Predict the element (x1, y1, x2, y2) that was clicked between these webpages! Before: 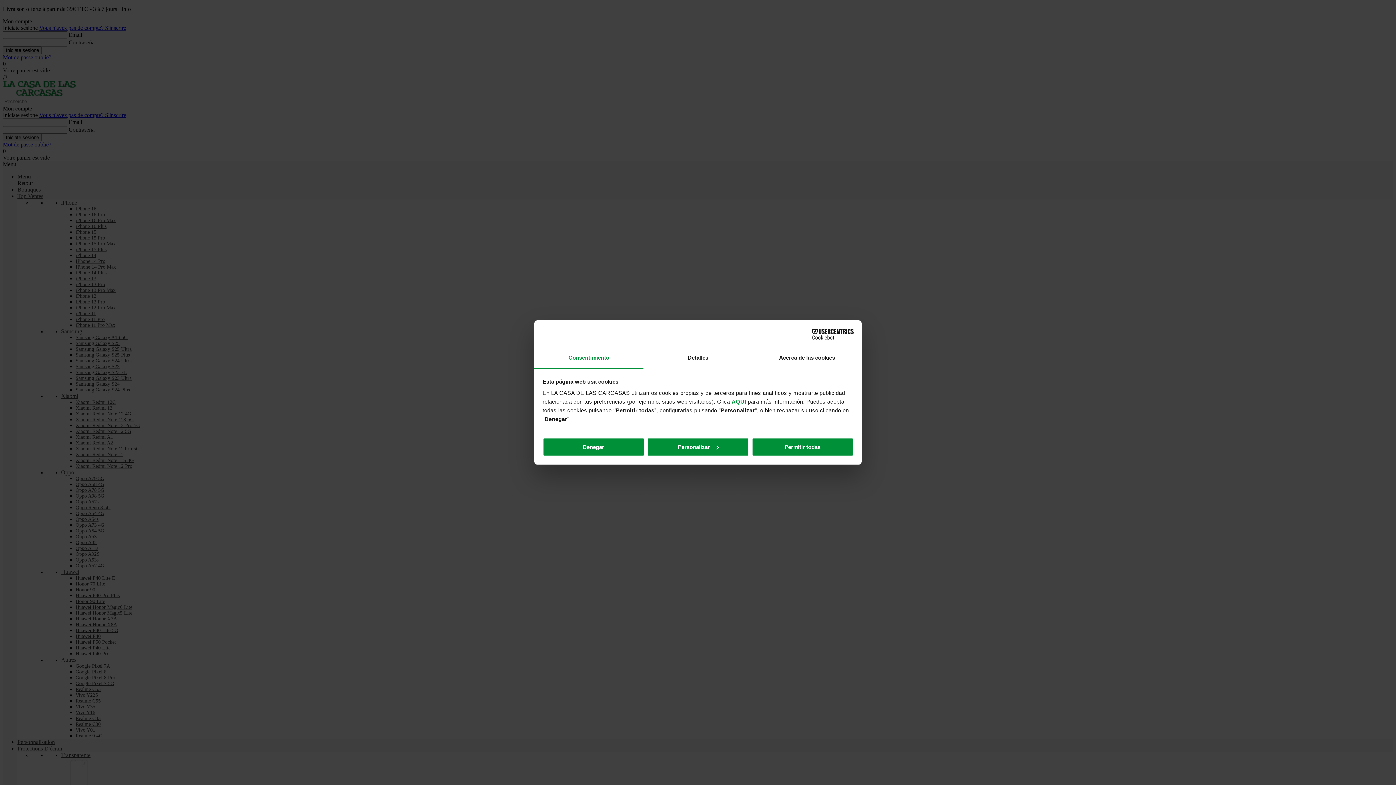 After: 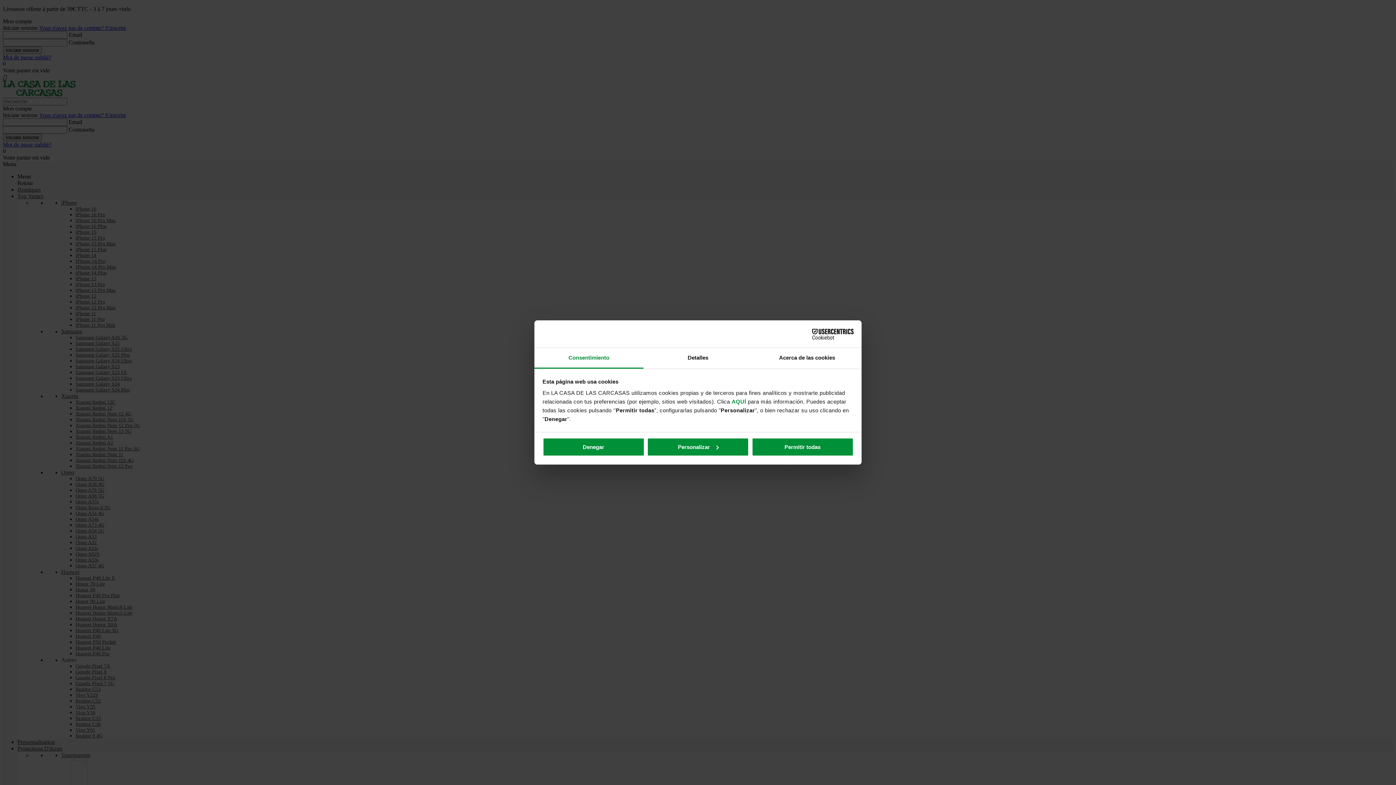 Action: label: Cookiebot - opens in a new window bbox: (790, 328, 853, 339)